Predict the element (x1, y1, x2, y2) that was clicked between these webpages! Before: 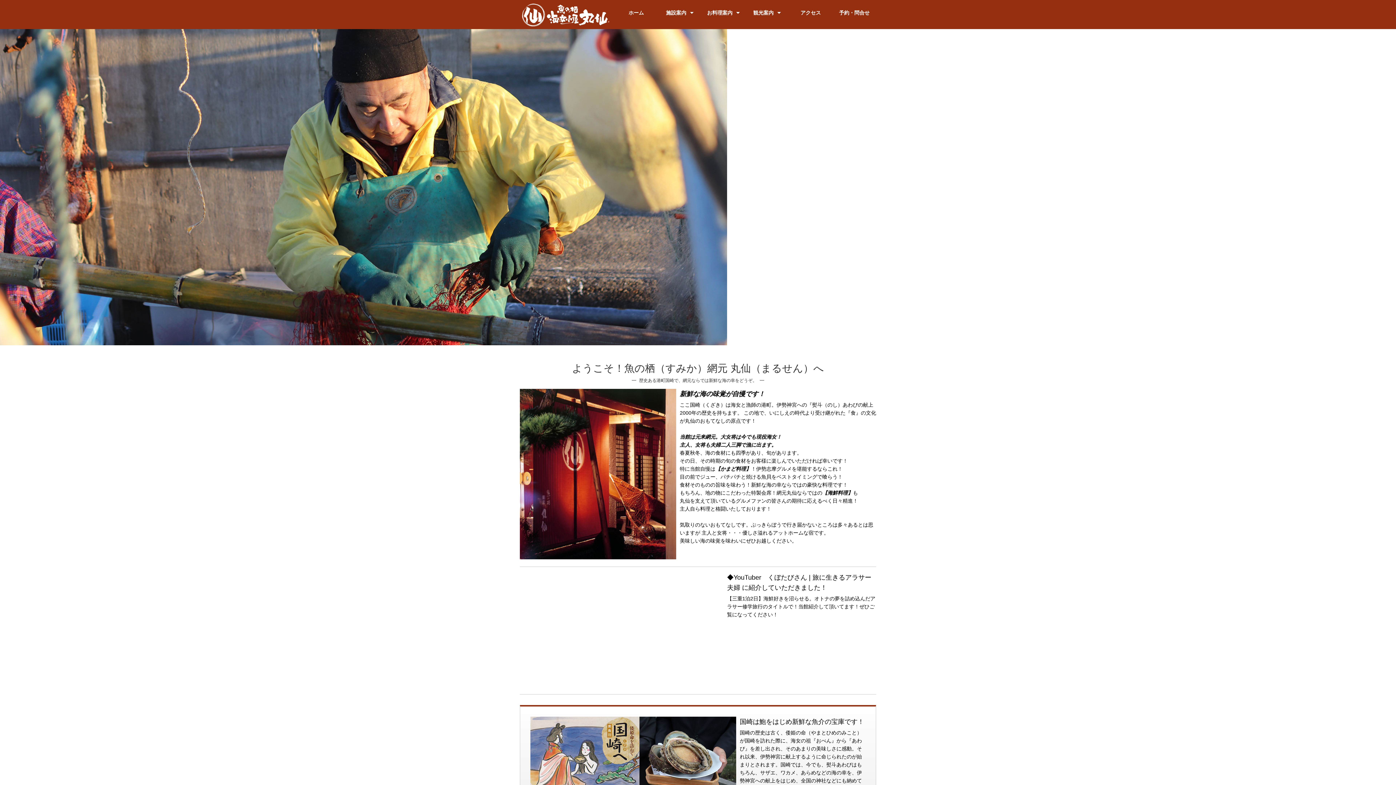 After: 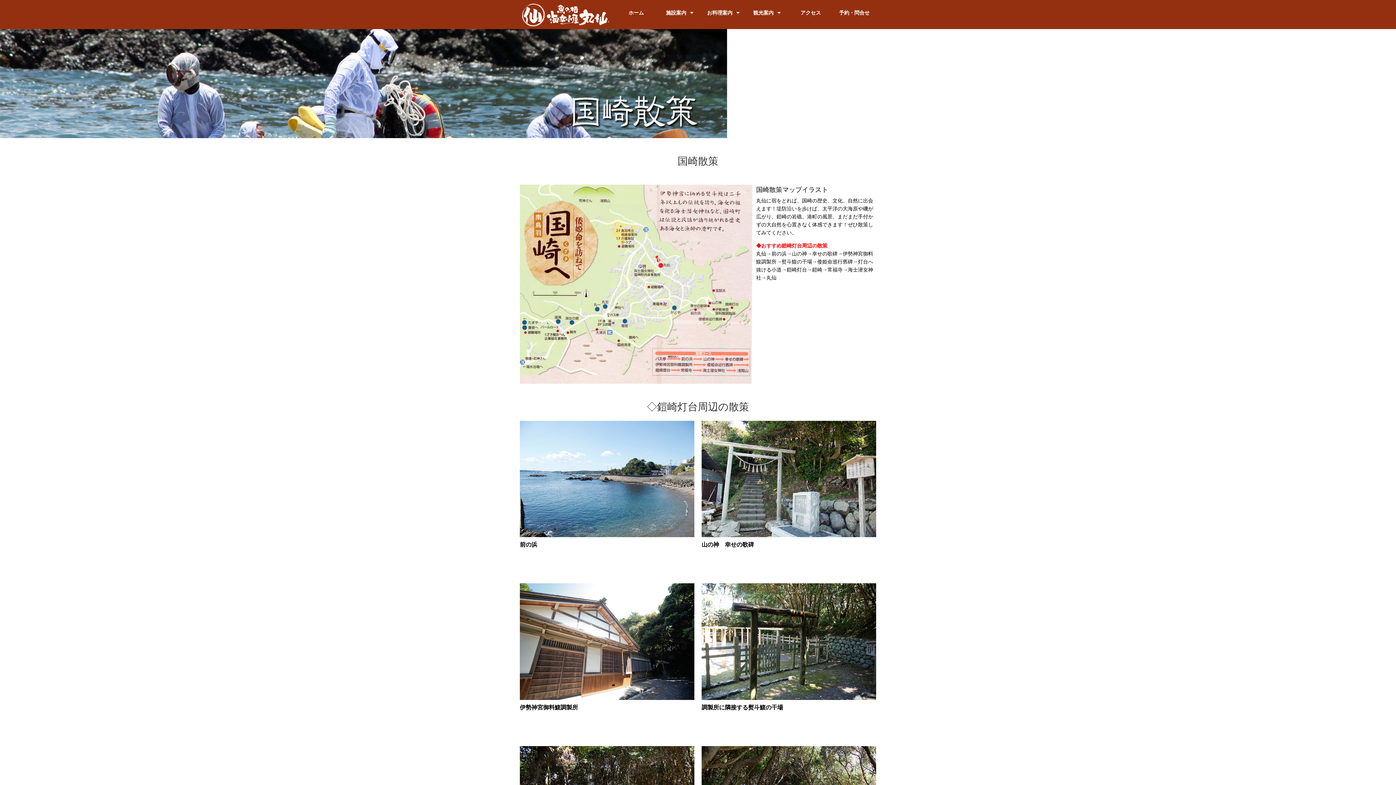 Action: bbox: (745, 3, 789, 21) label: 観光案内